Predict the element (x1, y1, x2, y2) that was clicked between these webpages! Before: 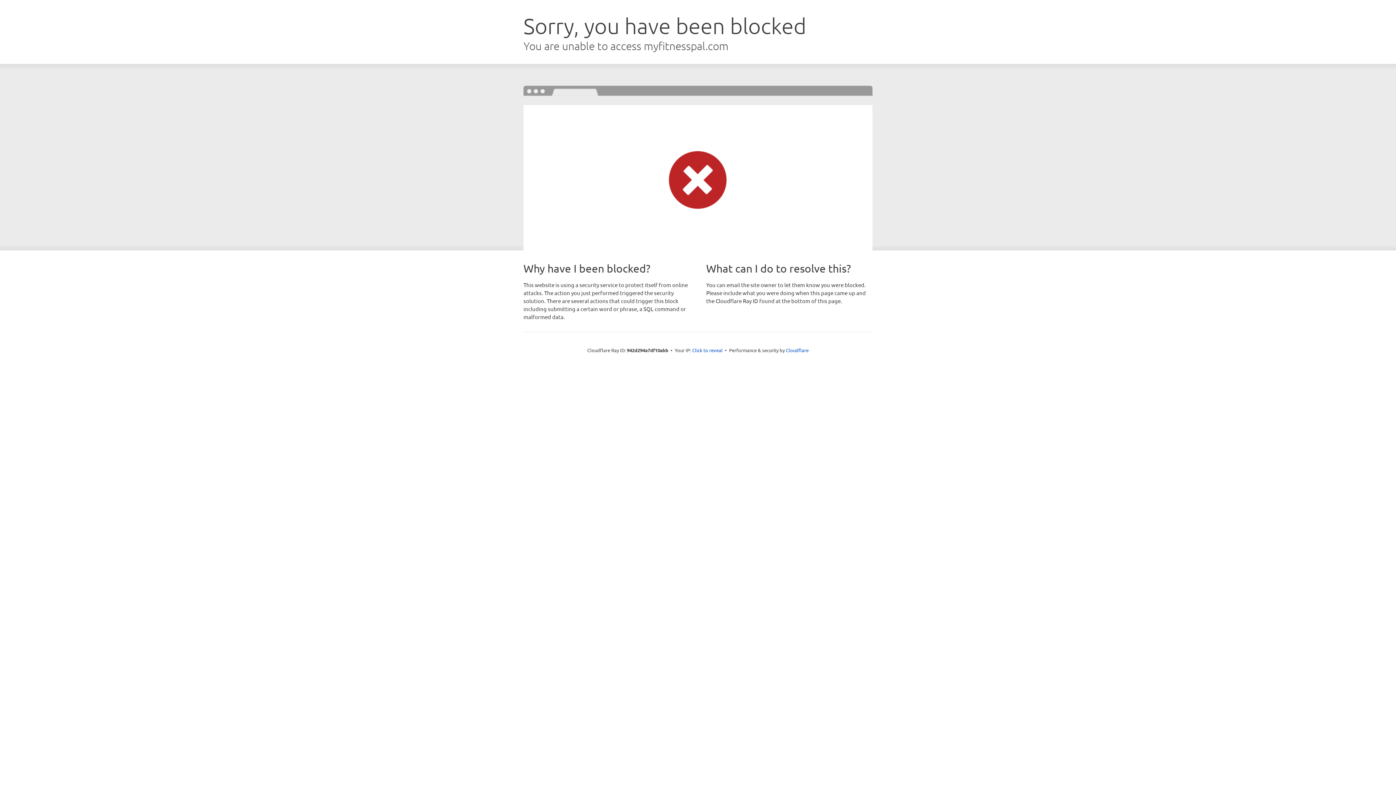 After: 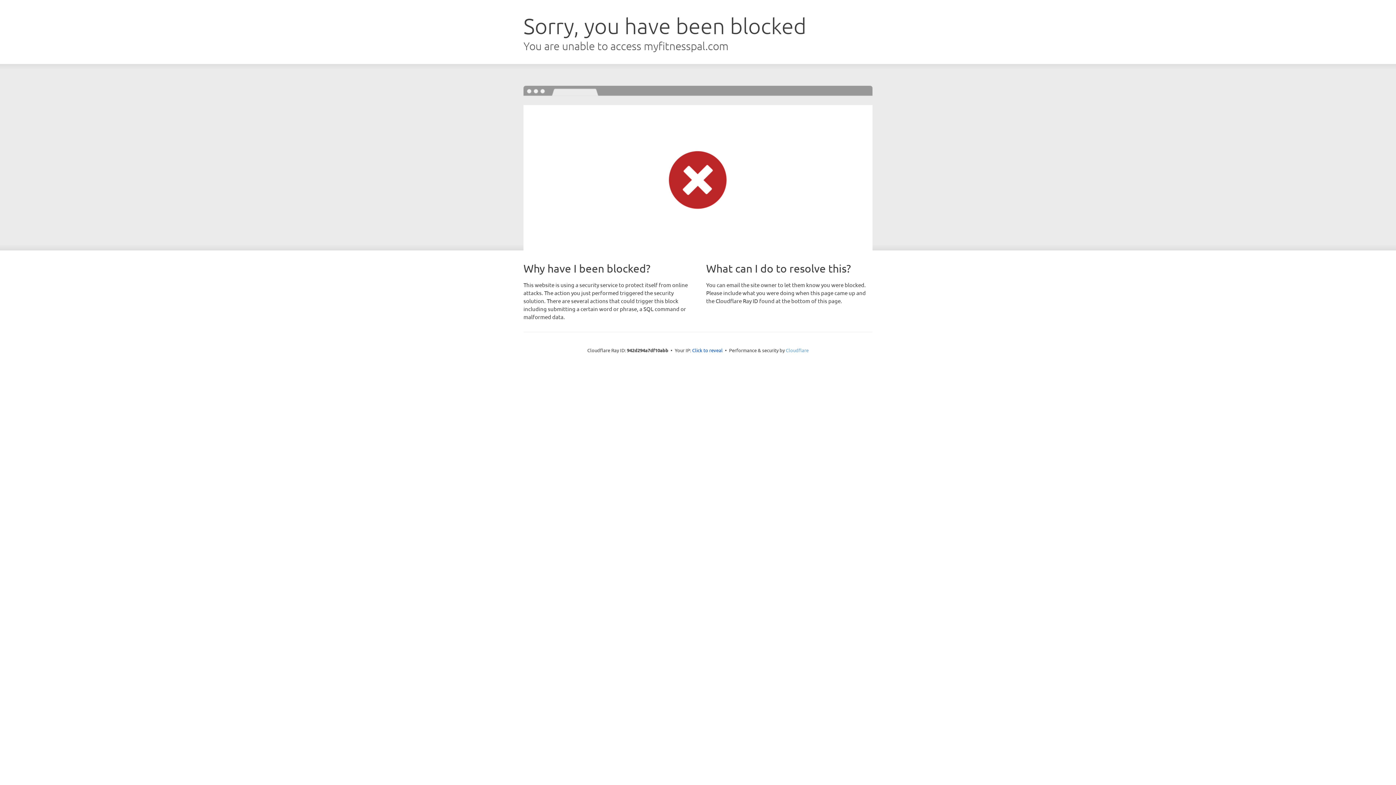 Action: label: Cloudflare bbox: (786, 347, 808, 353)